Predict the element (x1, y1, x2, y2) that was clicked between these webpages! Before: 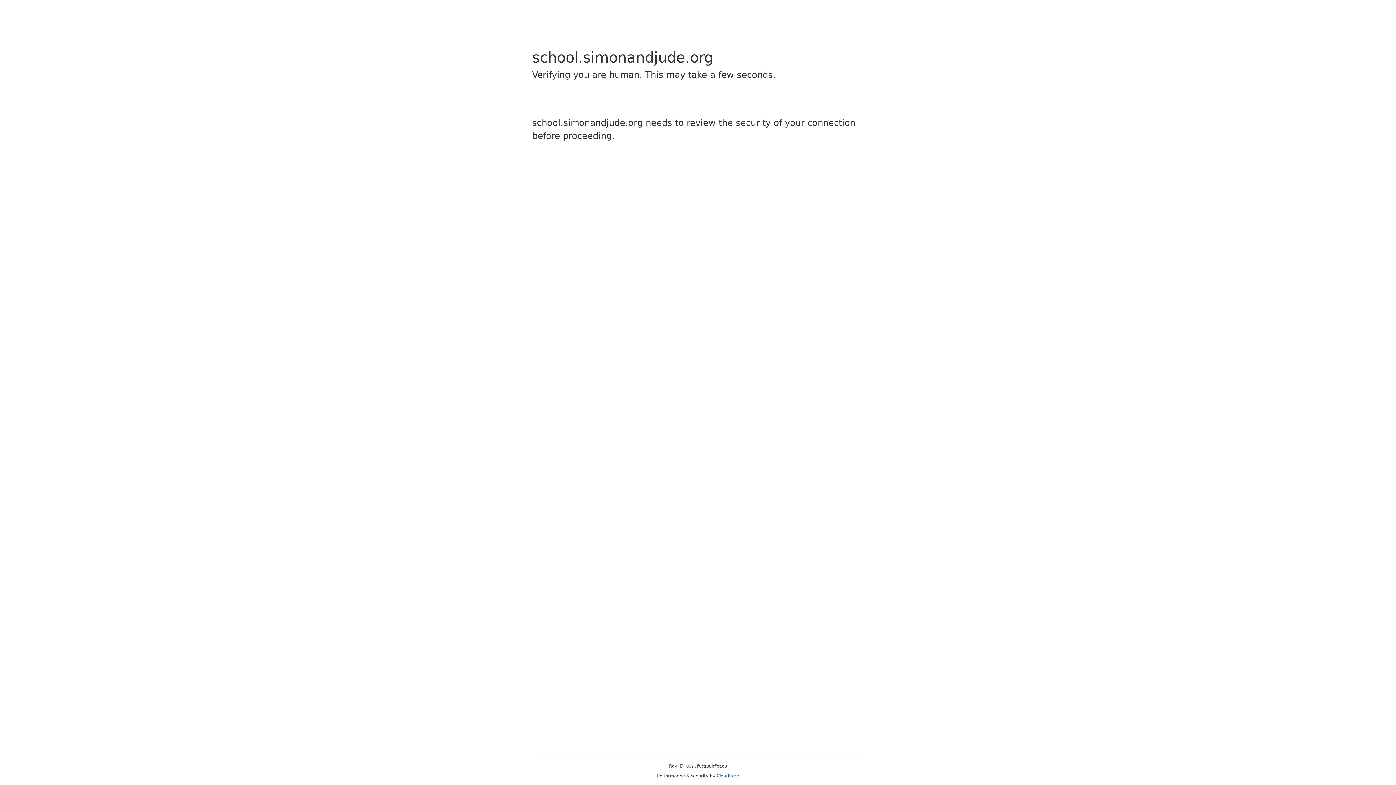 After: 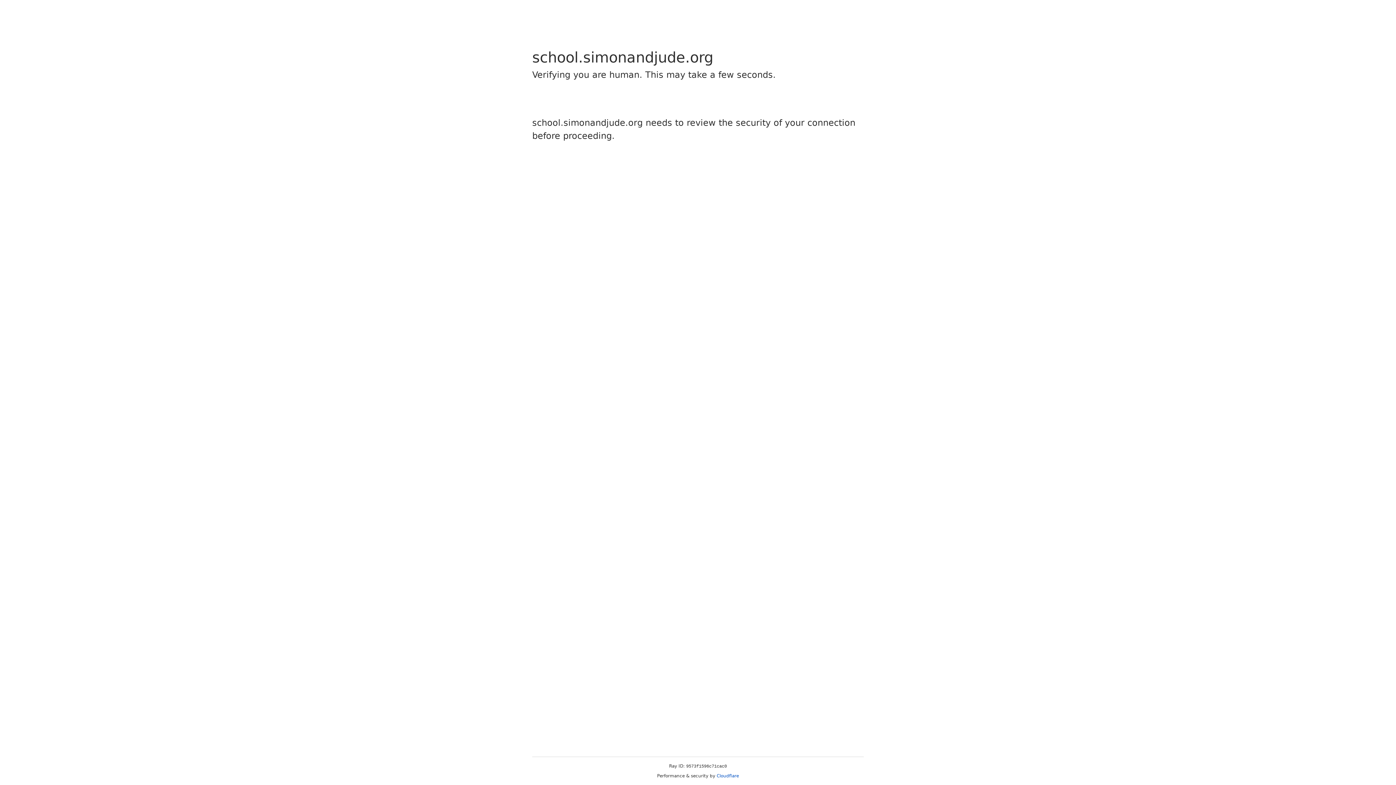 Action: bbox: (716, 773, 739, 778) label: Cloudflare